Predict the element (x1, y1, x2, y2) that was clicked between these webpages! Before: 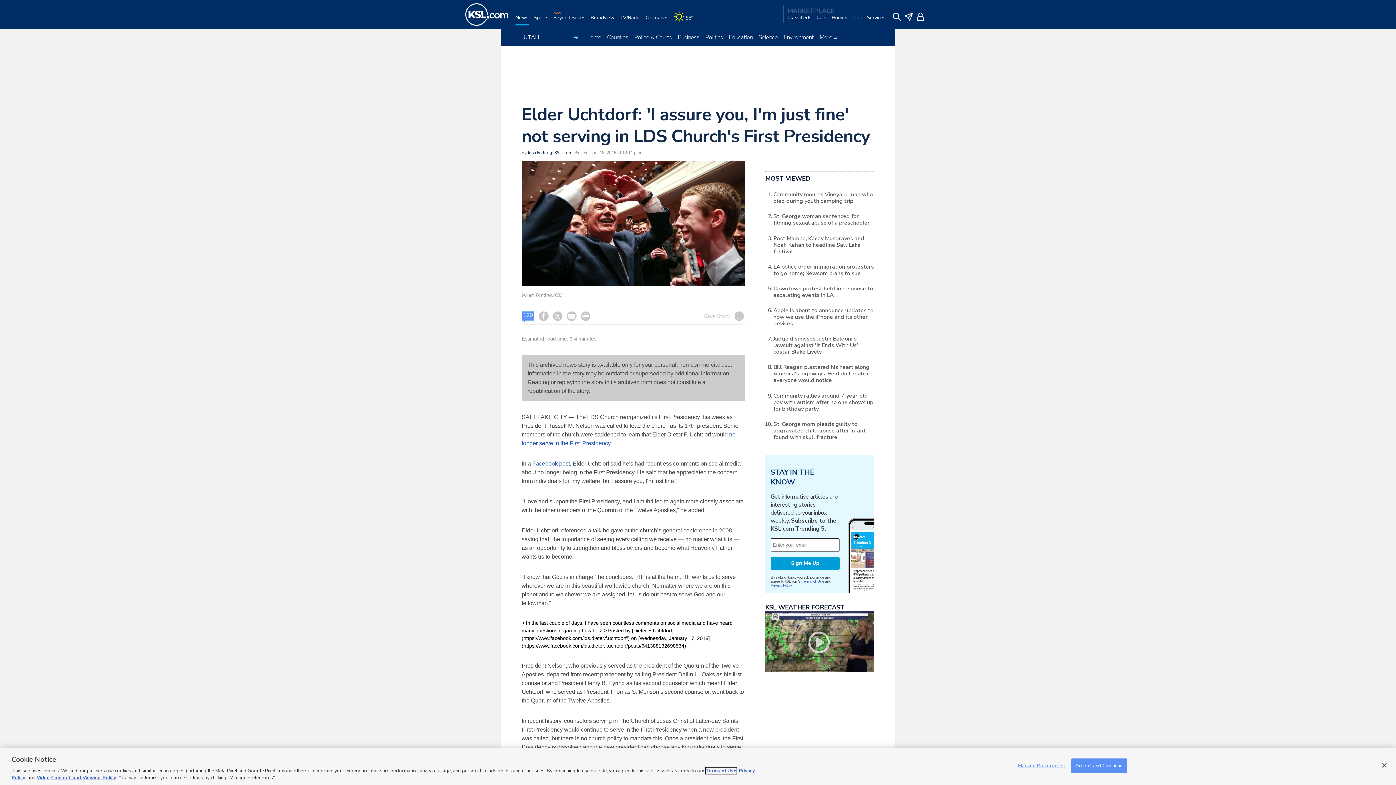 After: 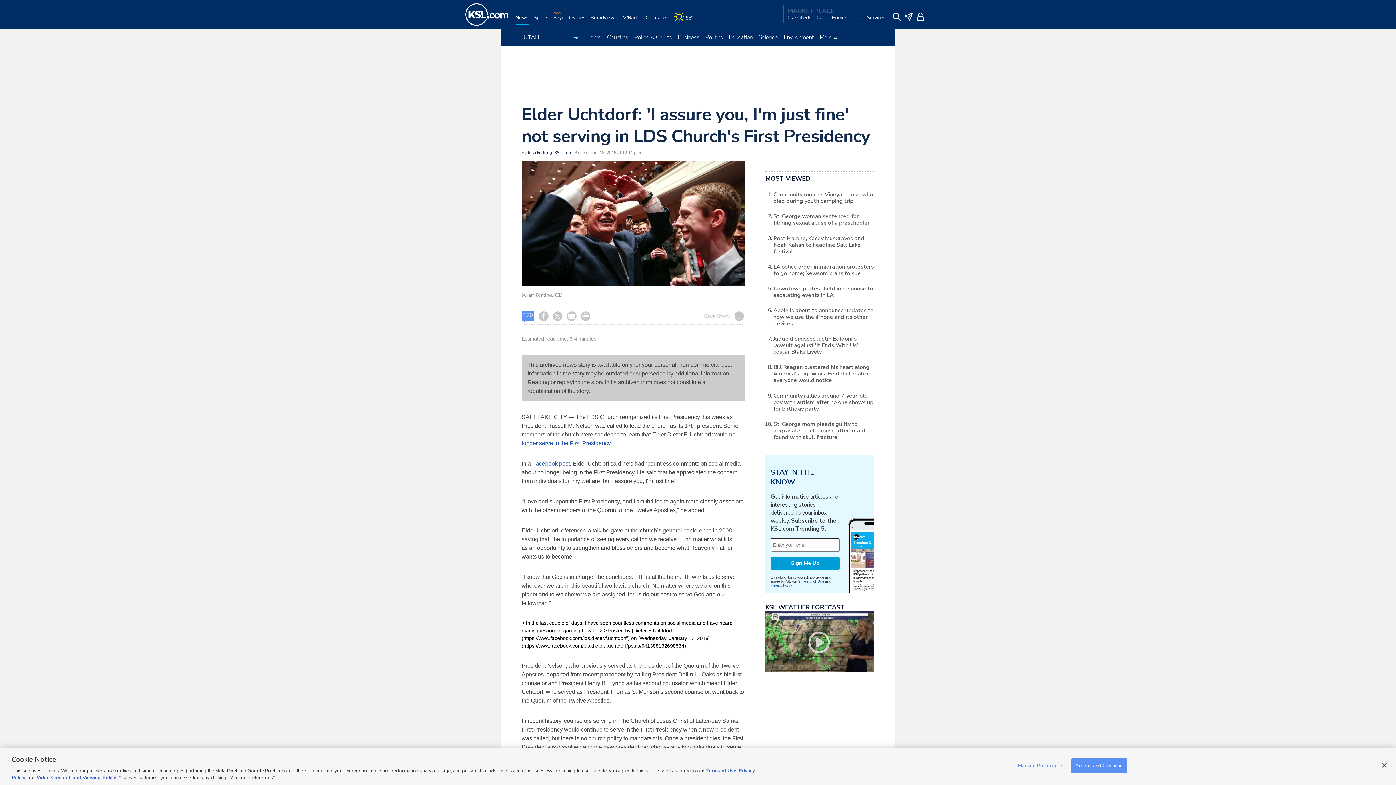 Action: bbox: (770, 583, 792, 587) label: Privacy Policy